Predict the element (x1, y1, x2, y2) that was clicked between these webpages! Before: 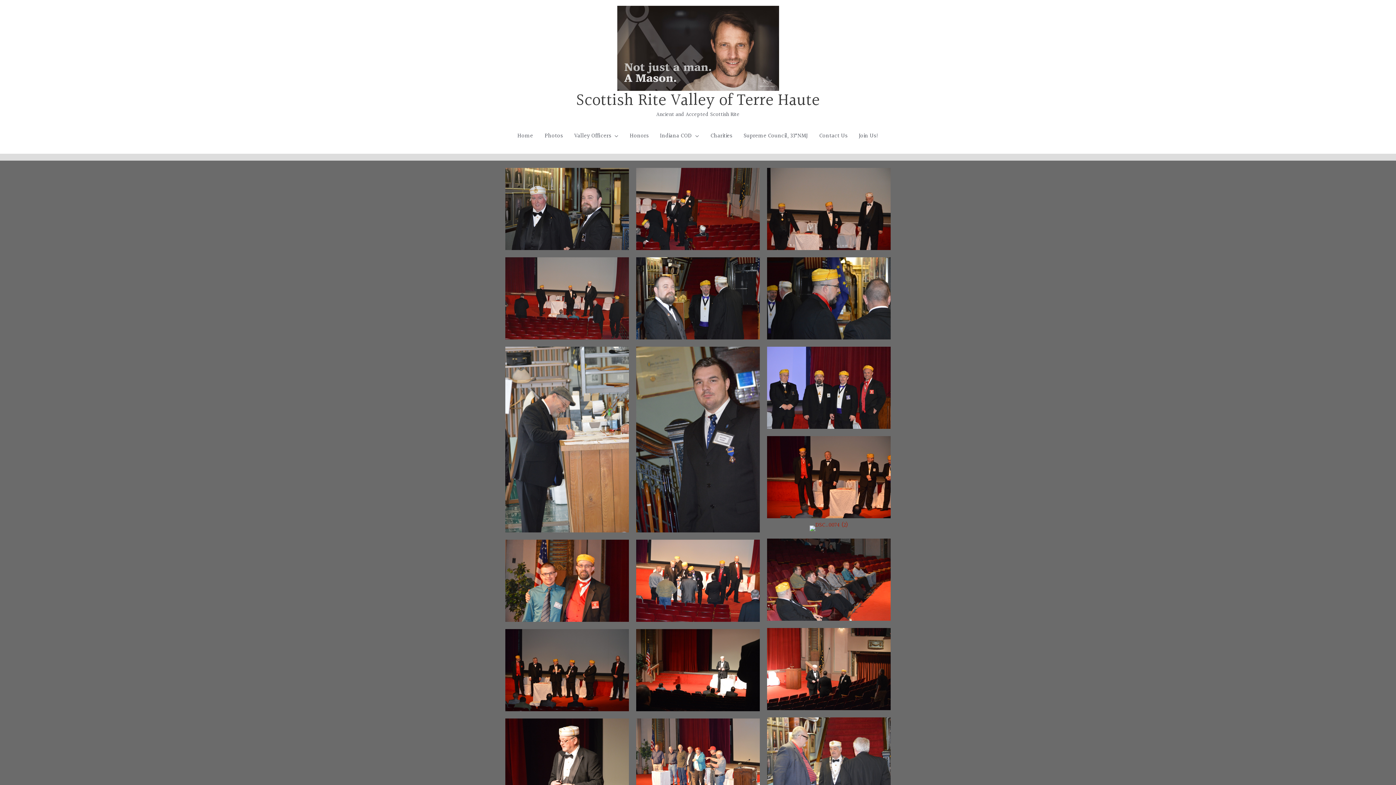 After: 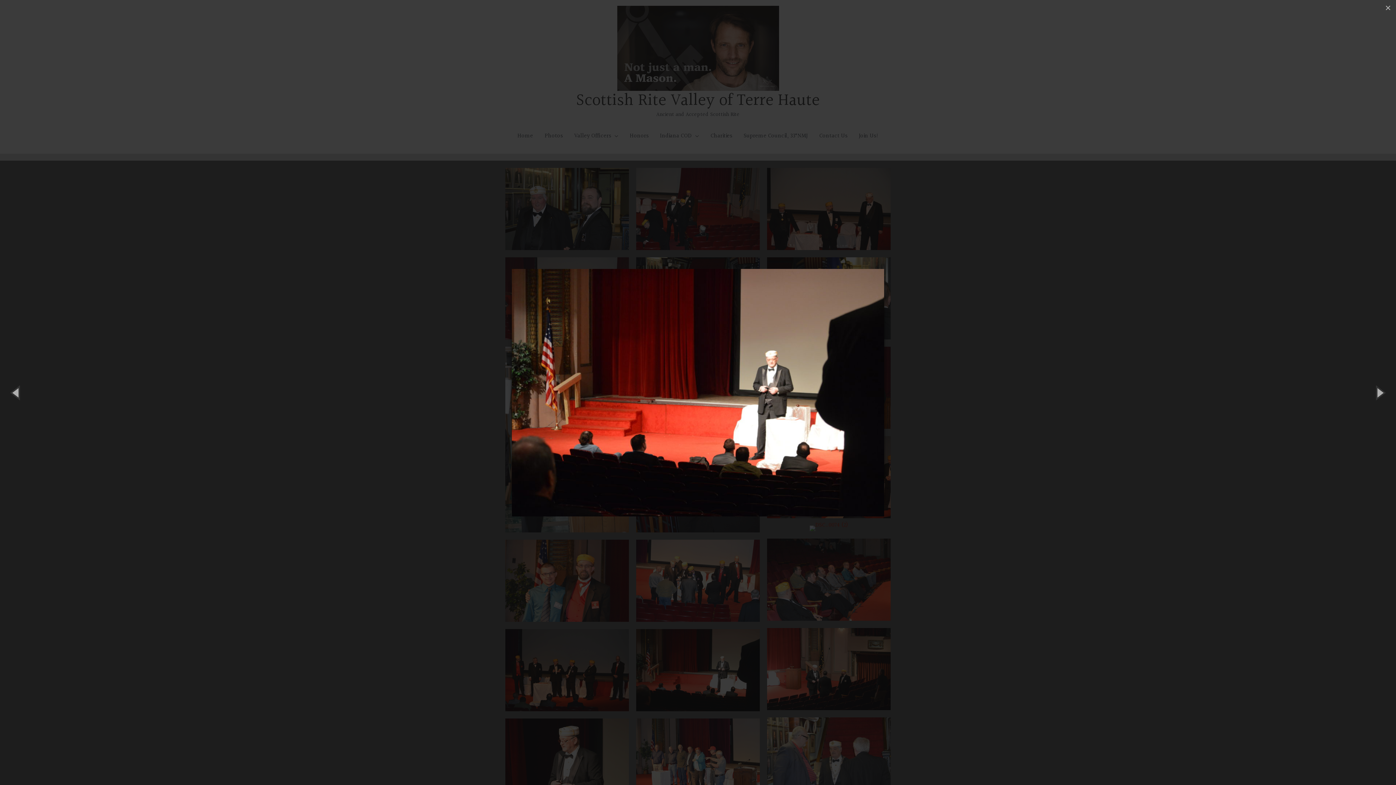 Action: bbox: (636, 665, 760, 675)